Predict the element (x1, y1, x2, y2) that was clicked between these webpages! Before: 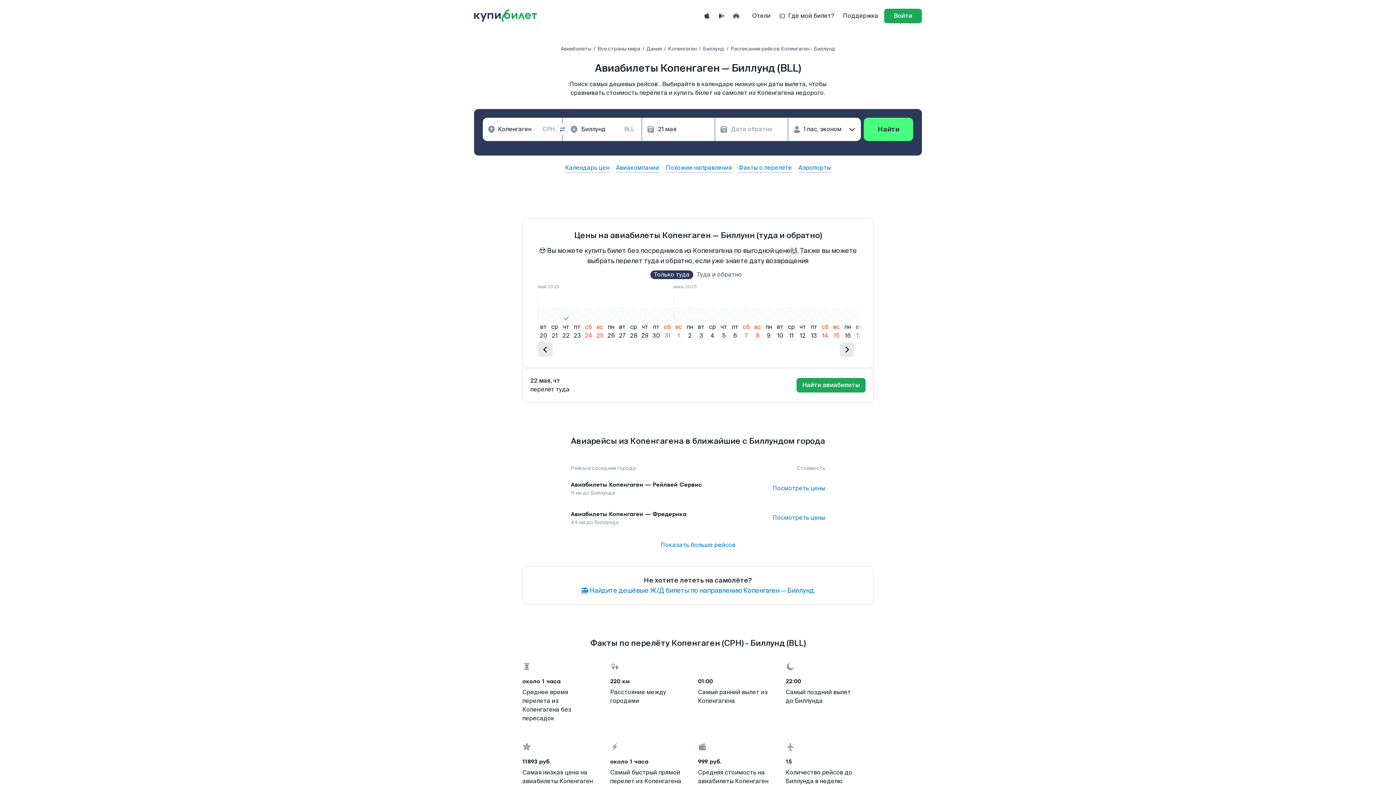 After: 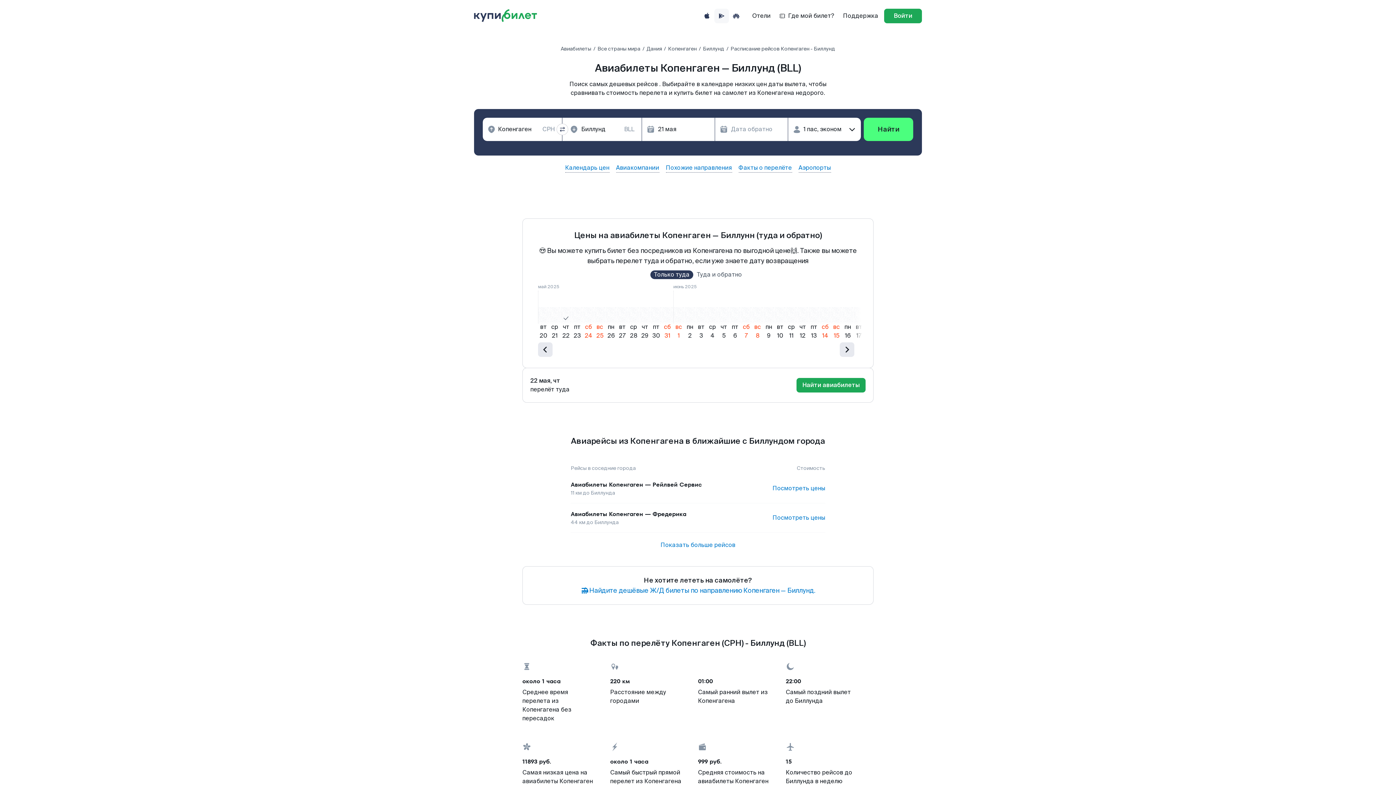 Action: bbox: (714, 8, 729, 23)